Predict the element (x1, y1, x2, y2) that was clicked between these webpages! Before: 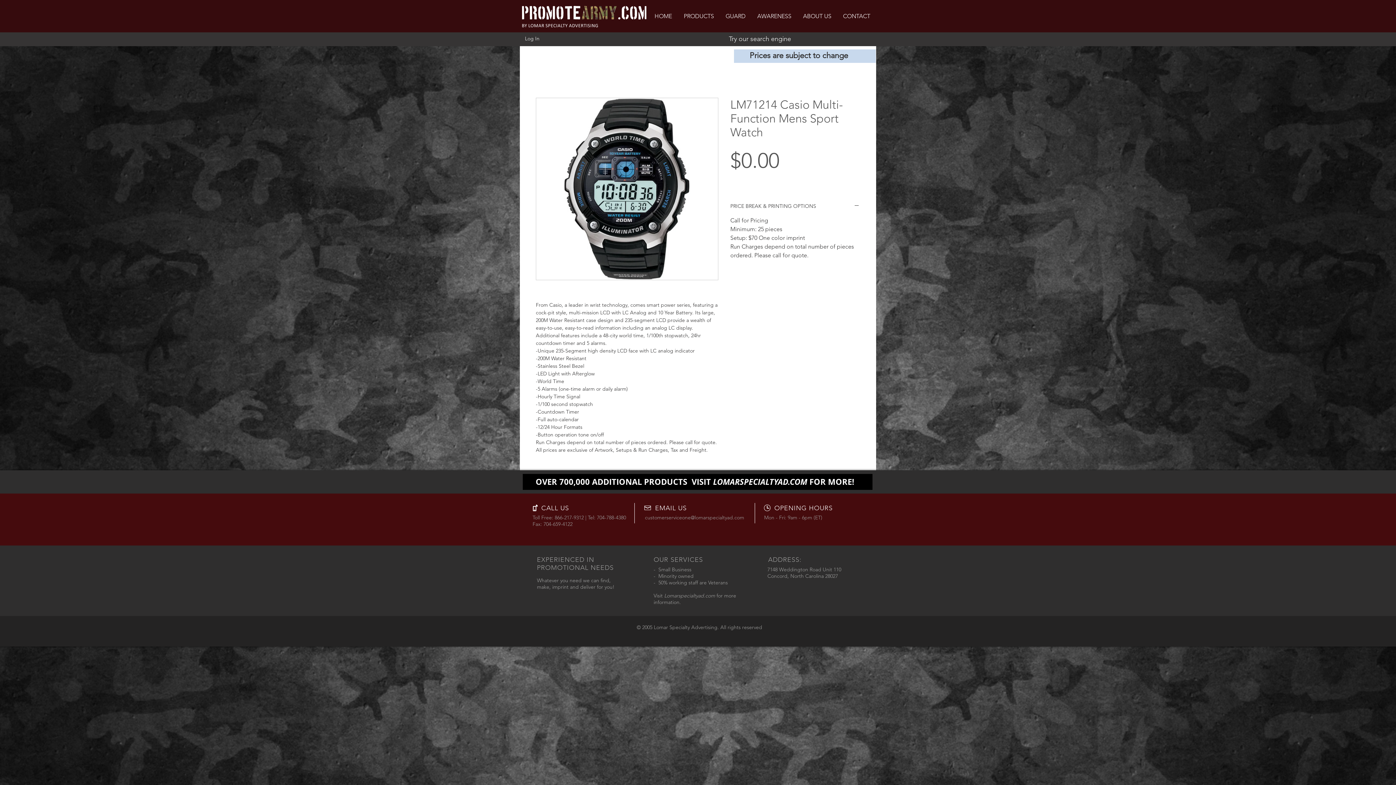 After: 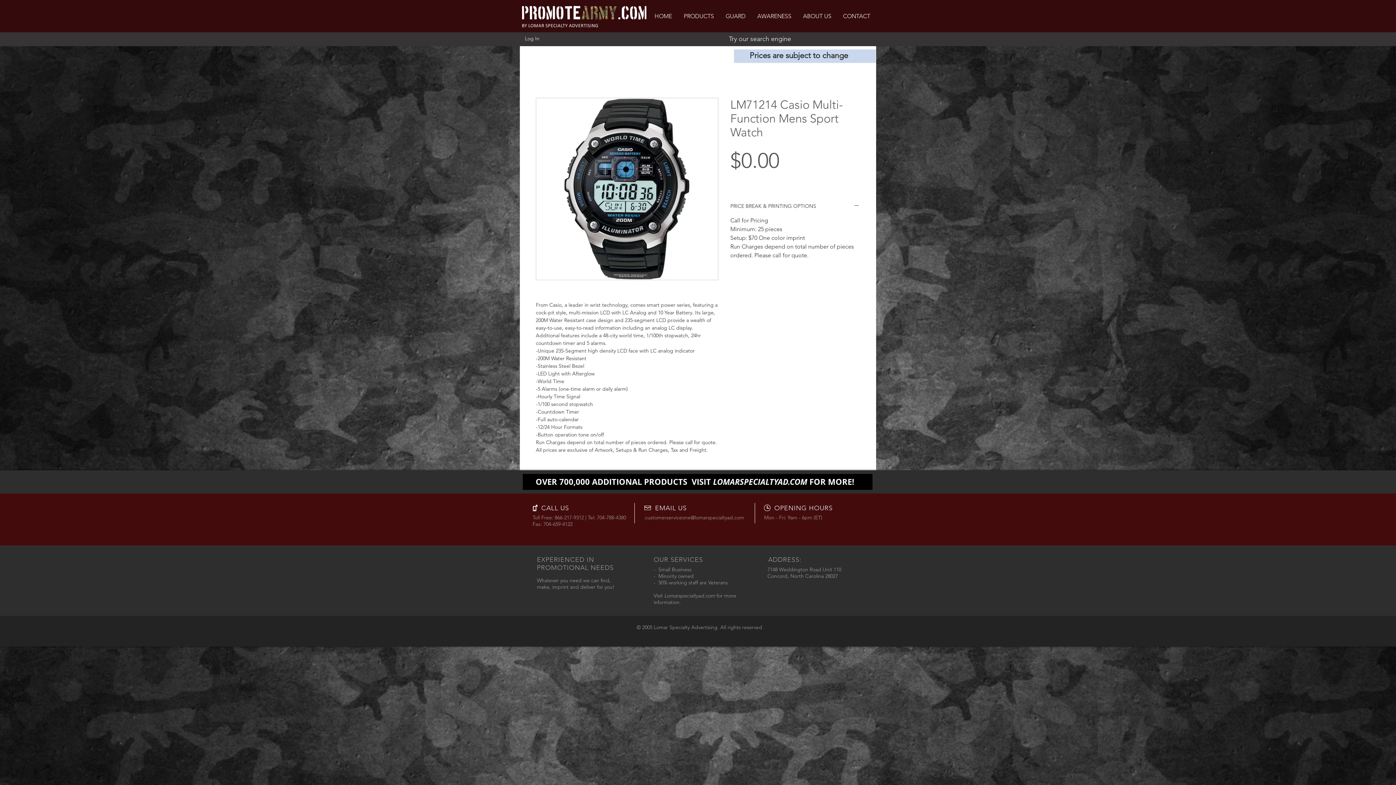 Action: bbox: (644, 505, 651, 511)